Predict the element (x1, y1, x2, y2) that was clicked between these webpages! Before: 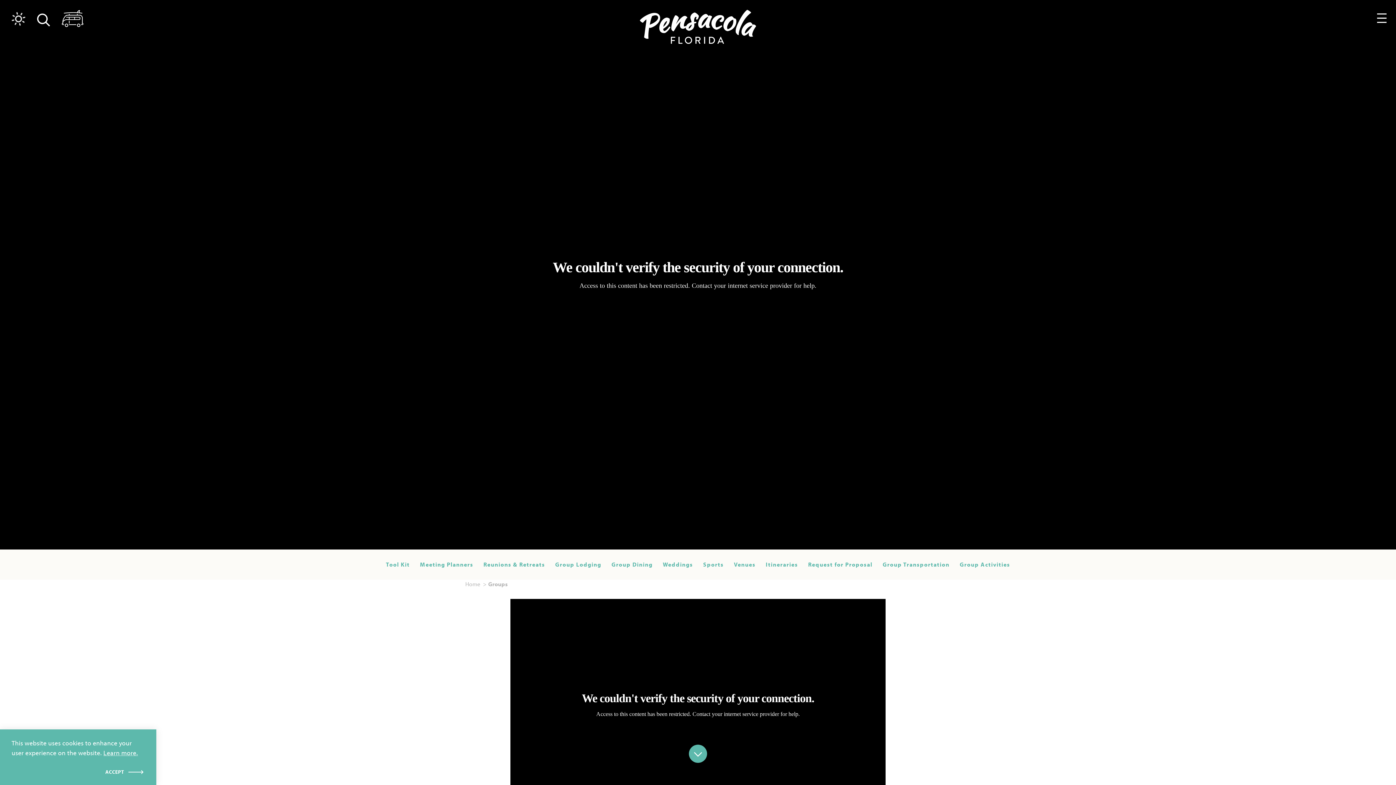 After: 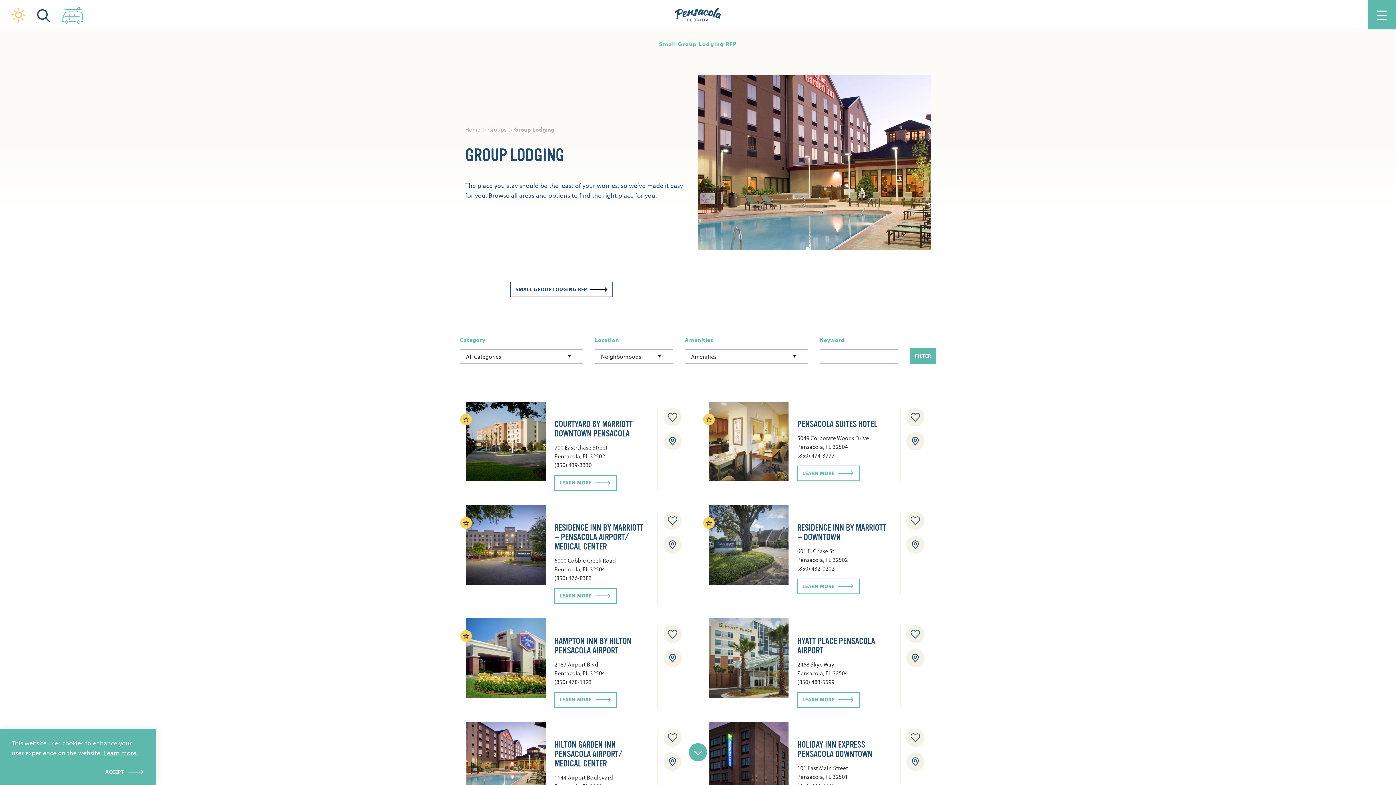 Action: label: Group Lodging bbox: (549, 549, 607, 580)